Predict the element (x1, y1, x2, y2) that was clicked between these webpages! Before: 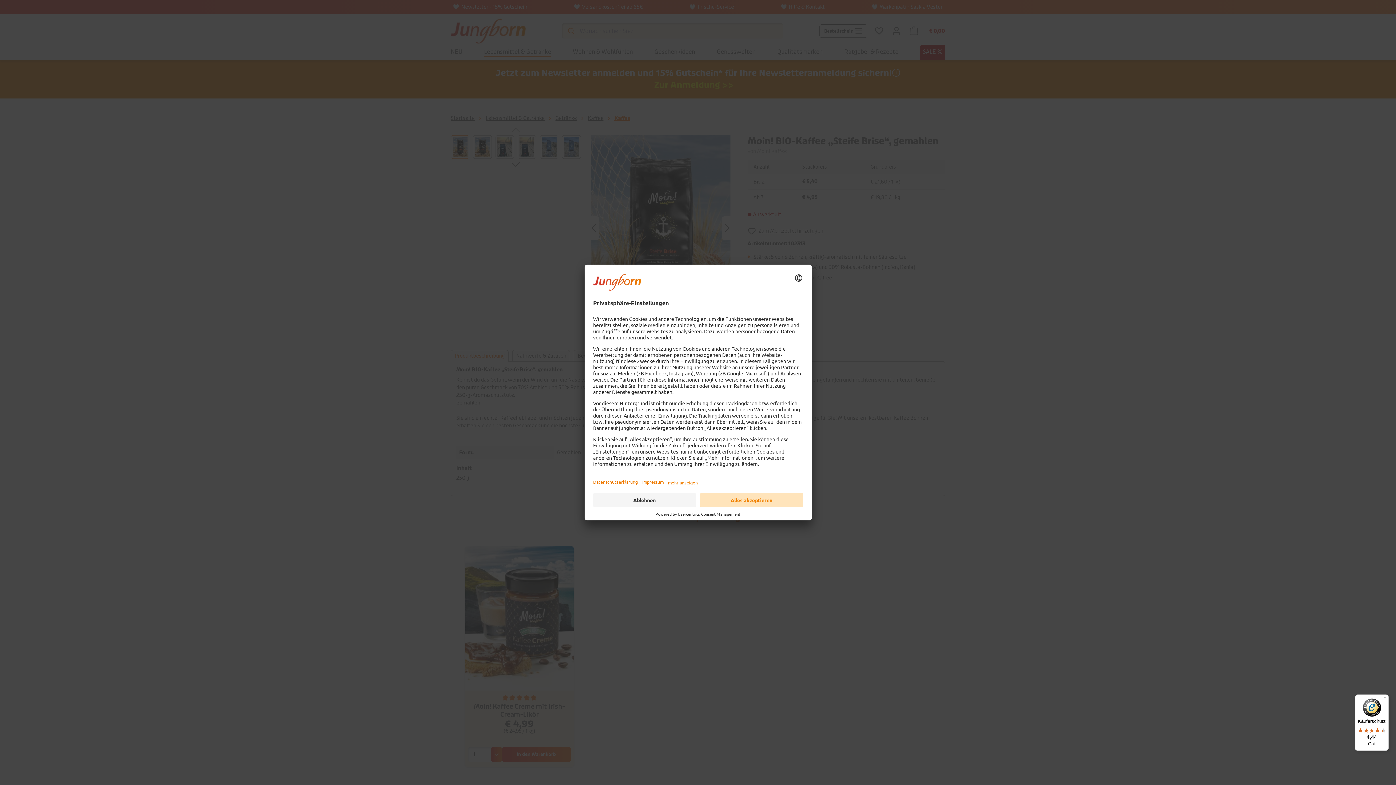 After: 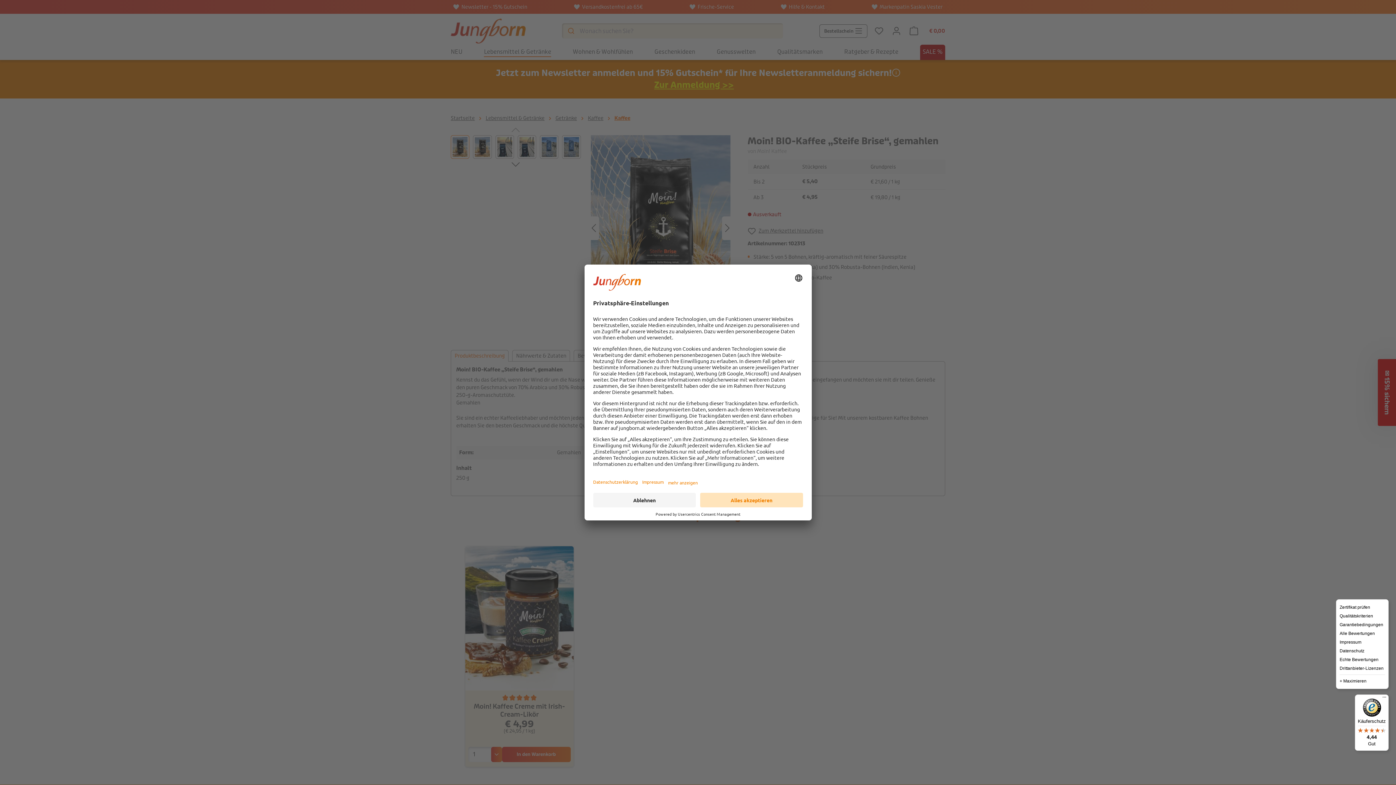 Action: bbox: (1380, 694, 1389, 703) label: Menü